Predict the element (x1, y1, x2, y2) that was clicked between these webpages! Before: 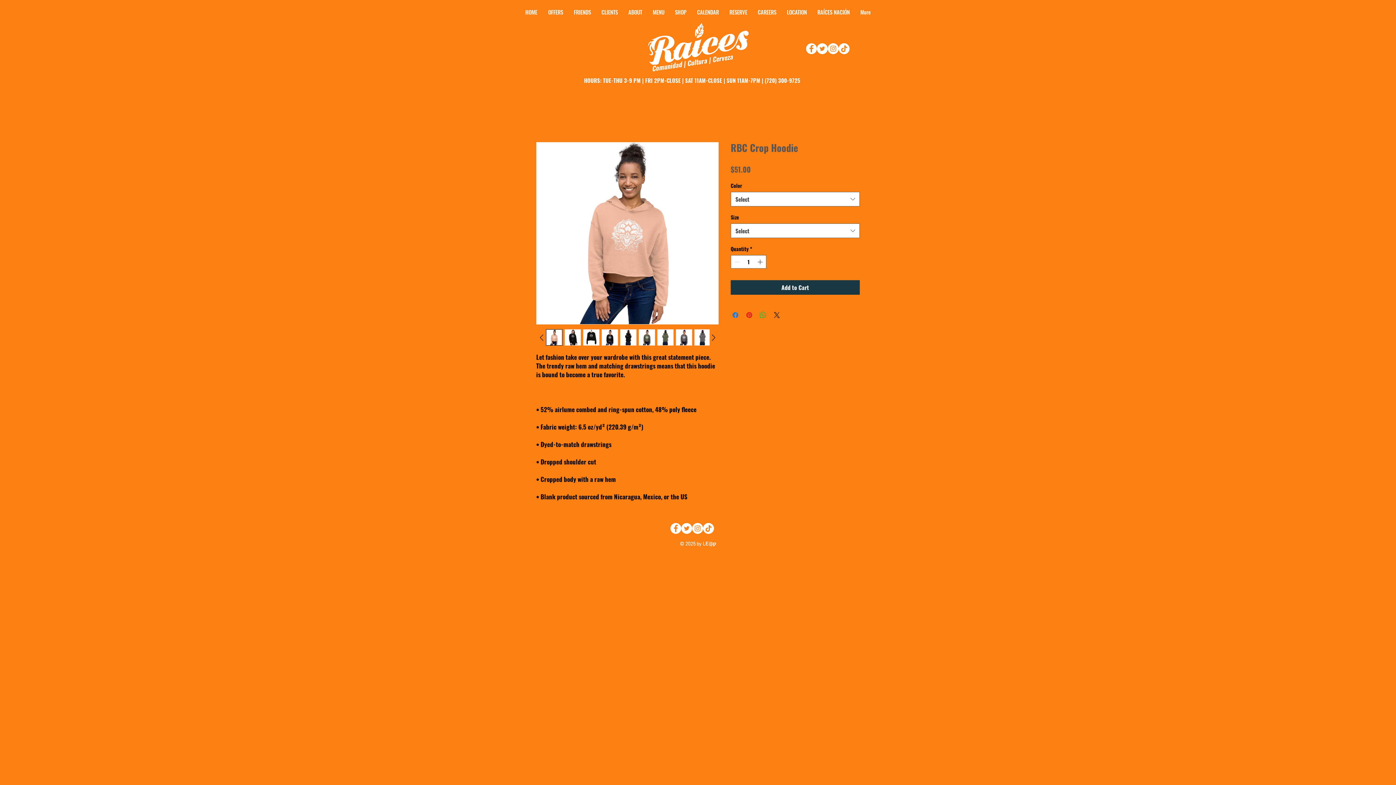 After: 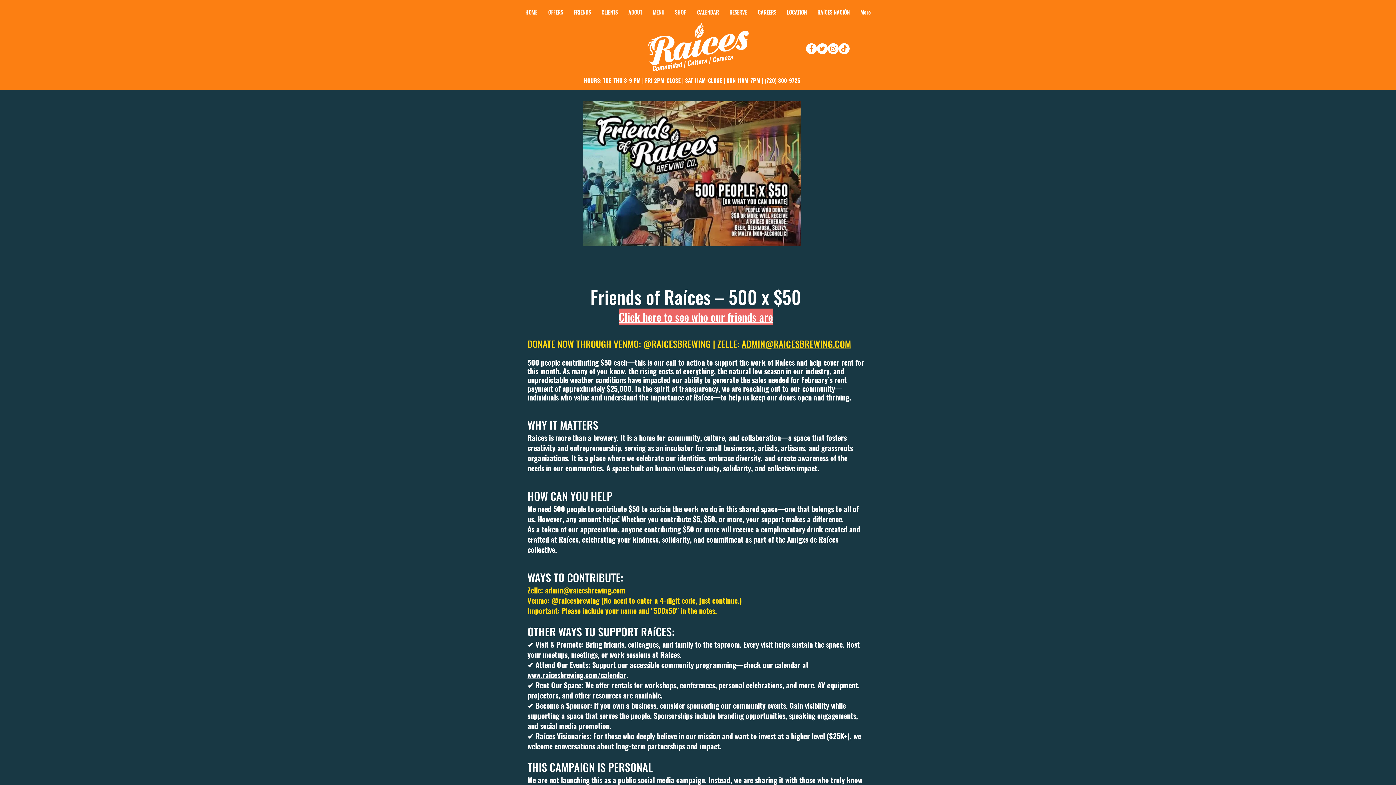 Action: label: FRIENDS bbox: (568, 7, 596, 16)